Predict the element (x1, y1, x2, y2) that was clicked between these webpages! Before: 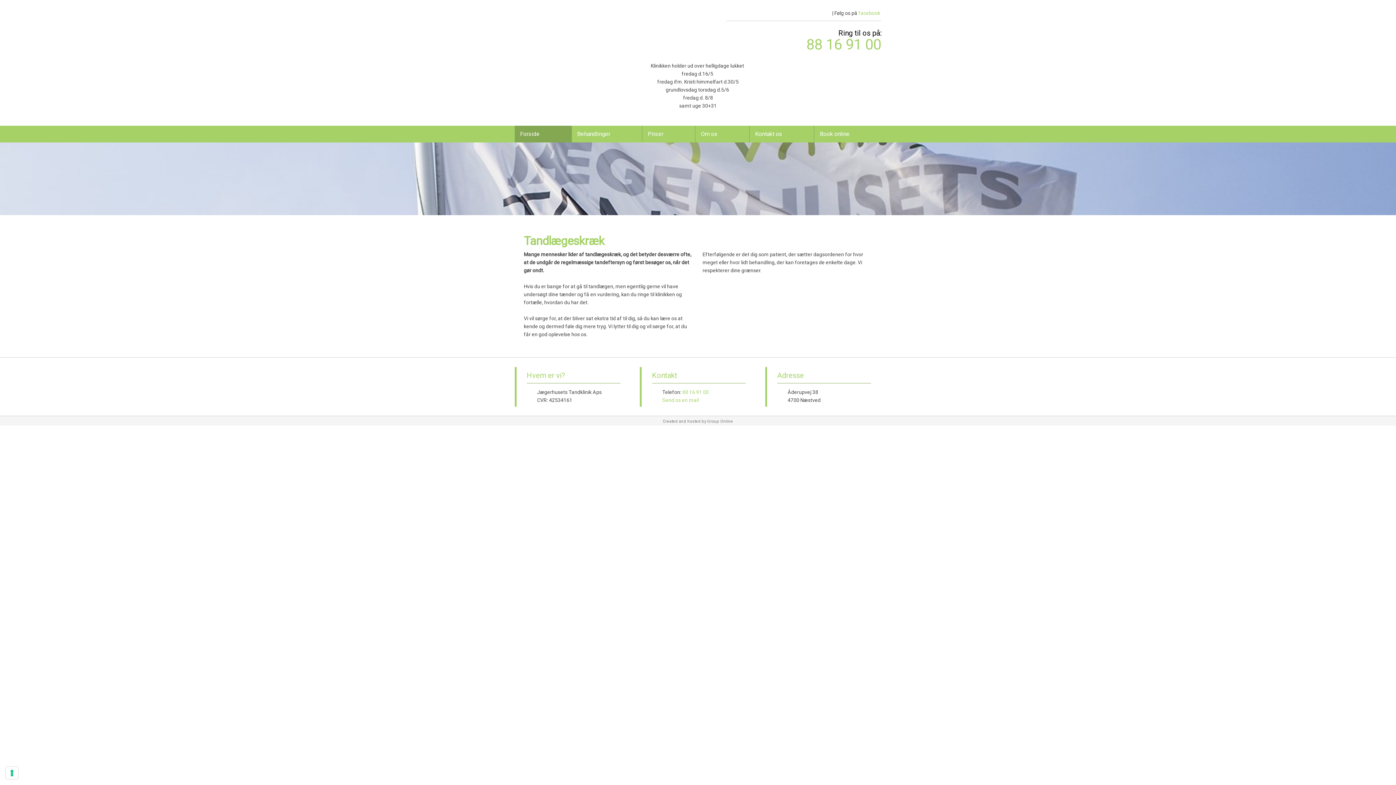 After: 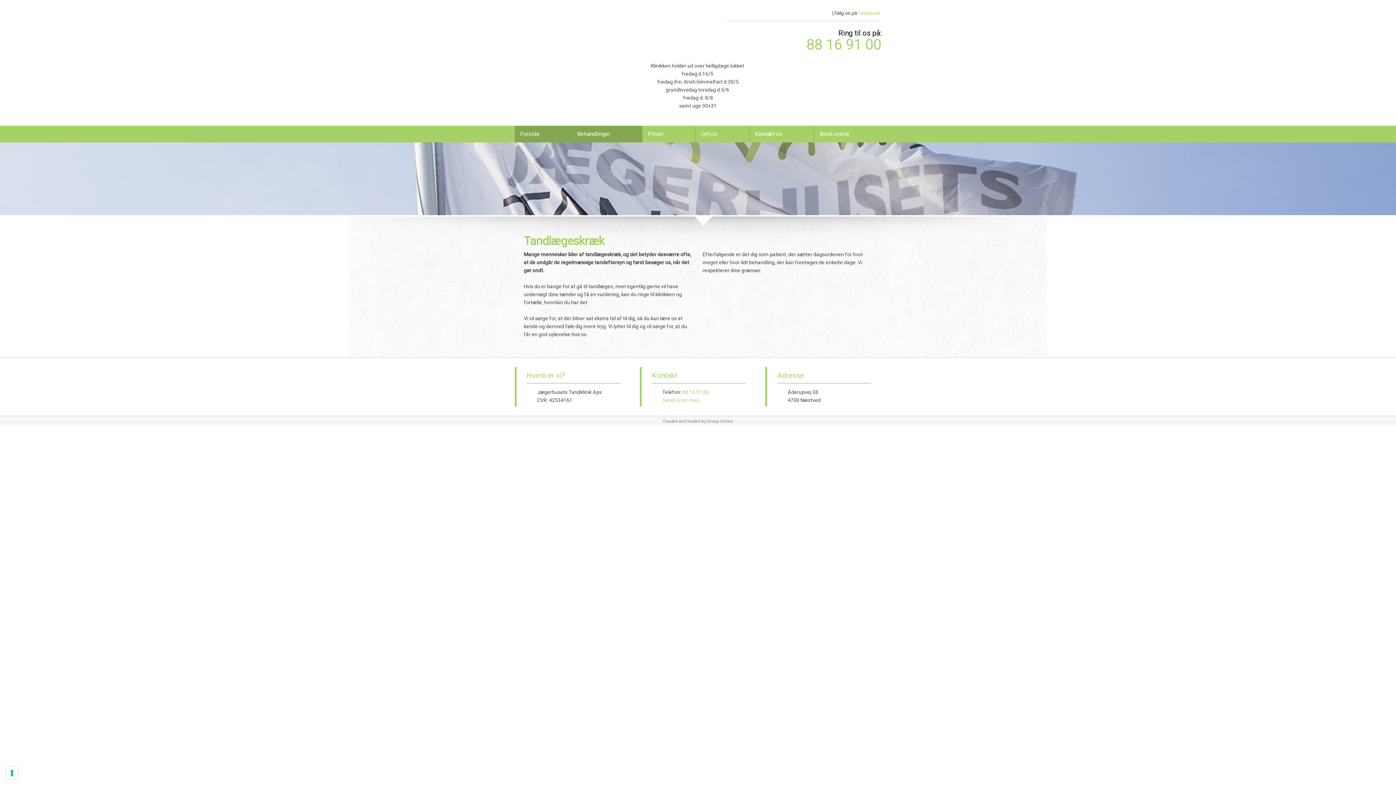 Action: label: Behandlinger bbox: (571, 125, 642, 142)